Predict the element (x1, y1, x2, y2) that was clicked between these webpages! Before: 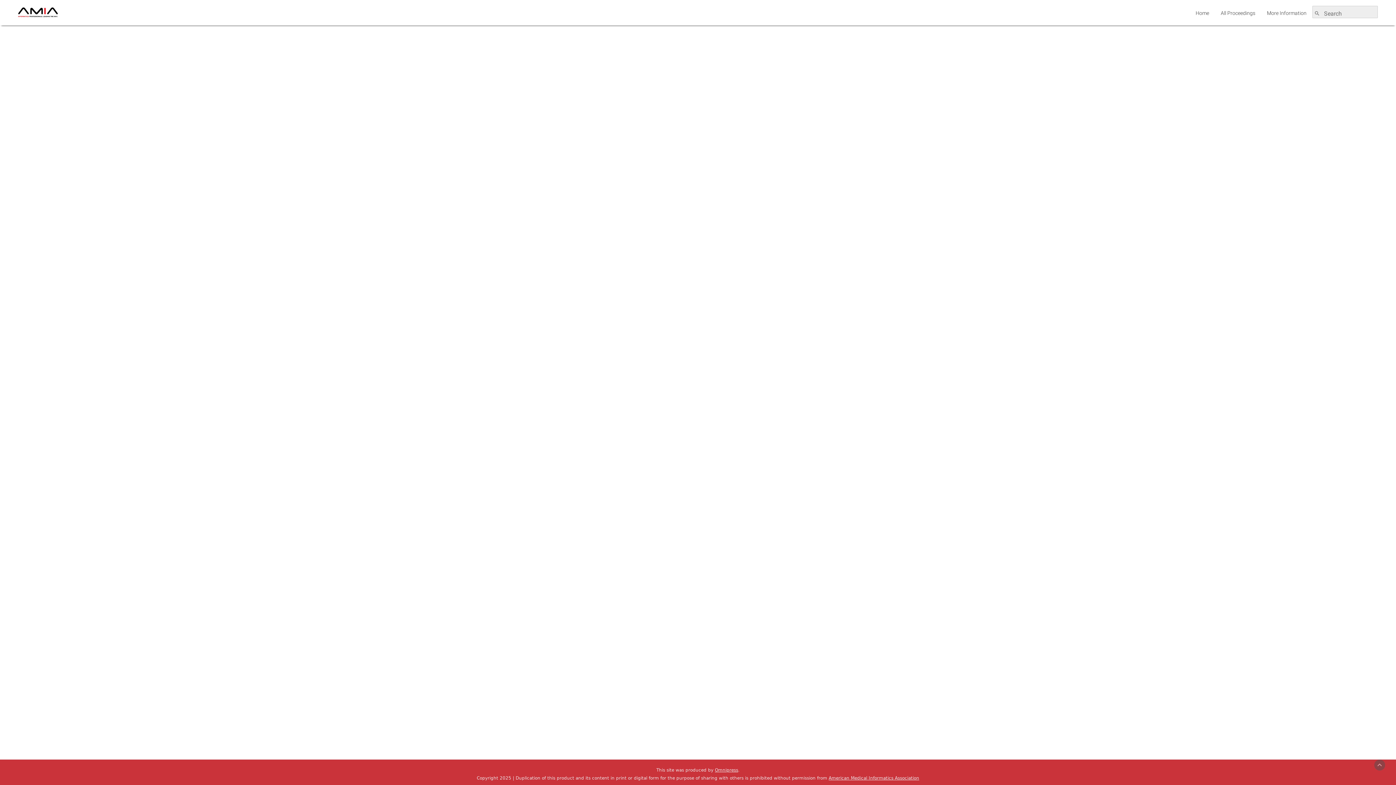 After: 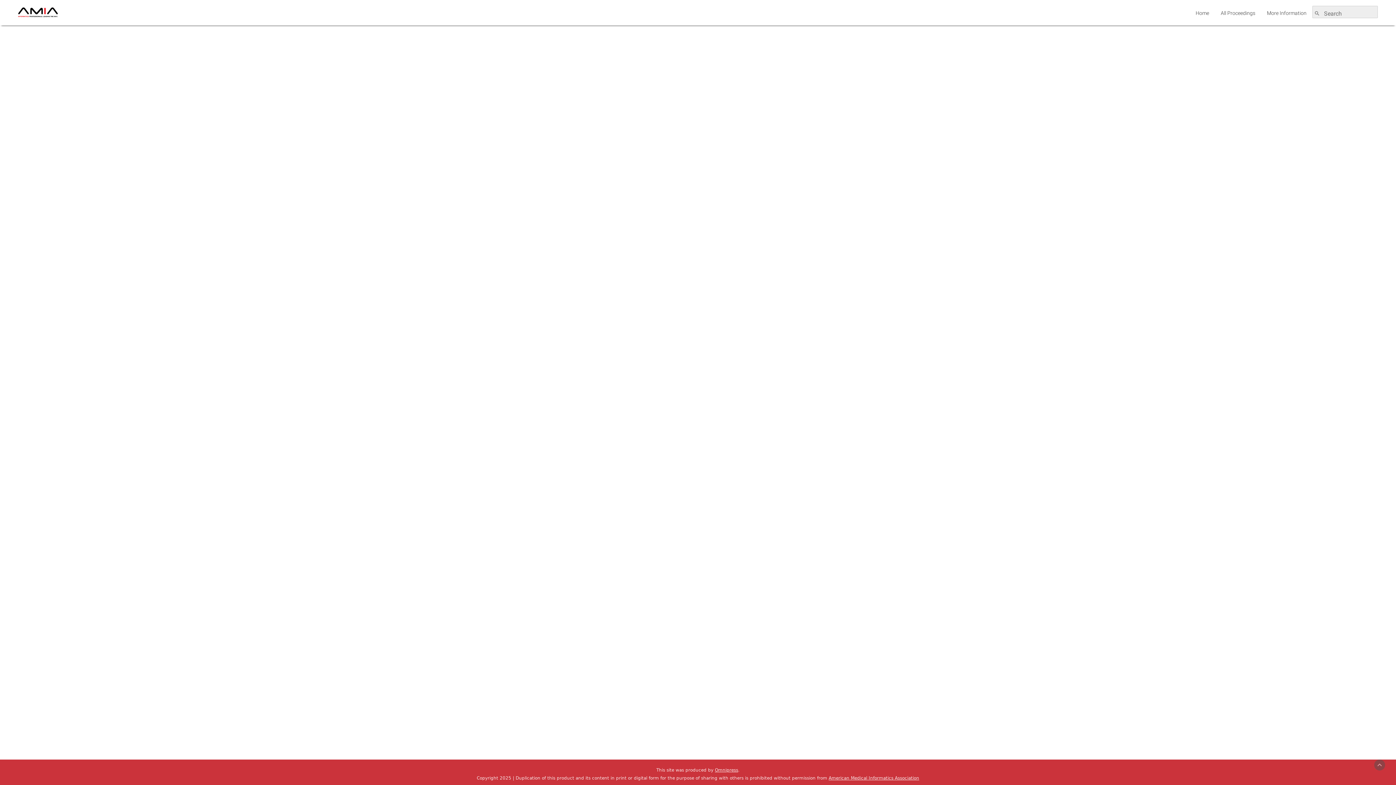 Action: label: American Medical Informatics Association bbox: (828, 776, 919, 781)